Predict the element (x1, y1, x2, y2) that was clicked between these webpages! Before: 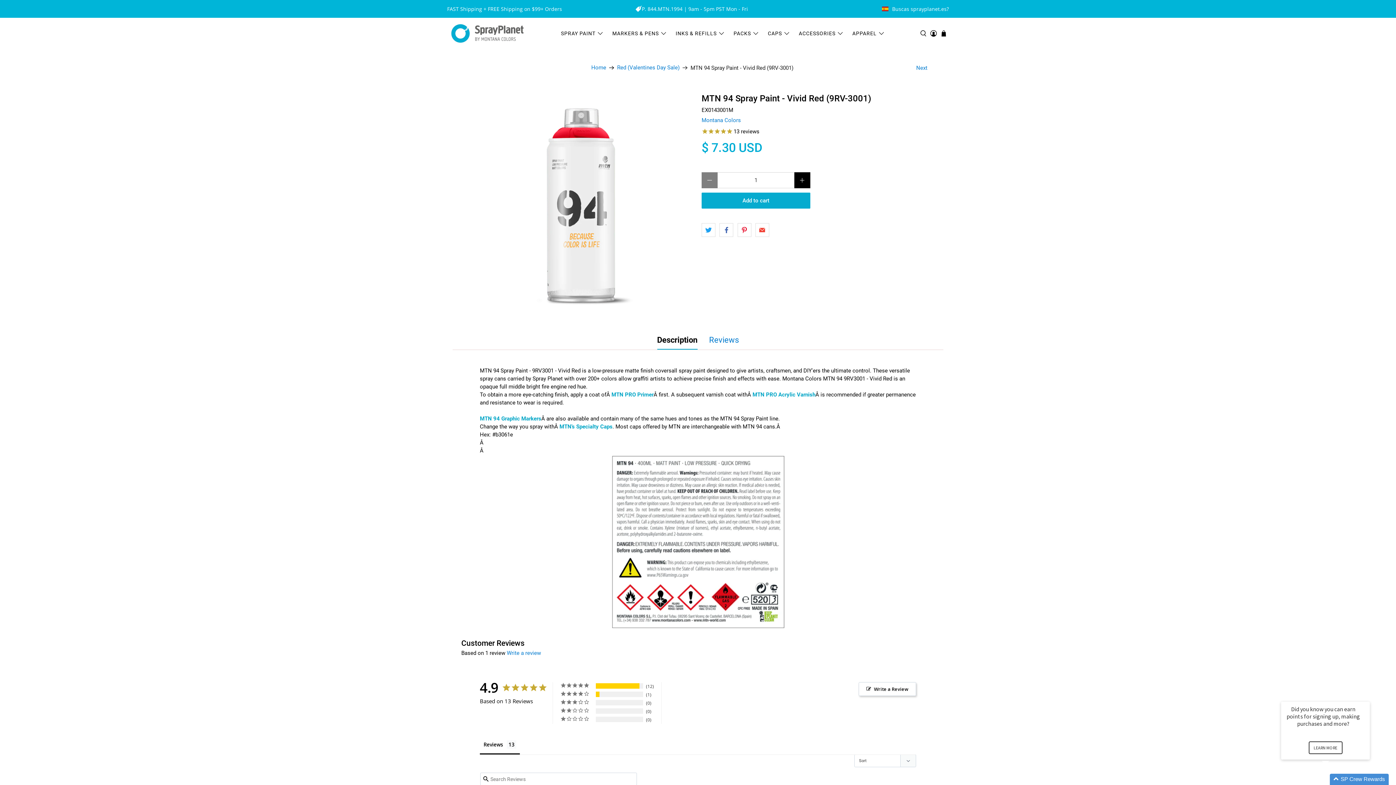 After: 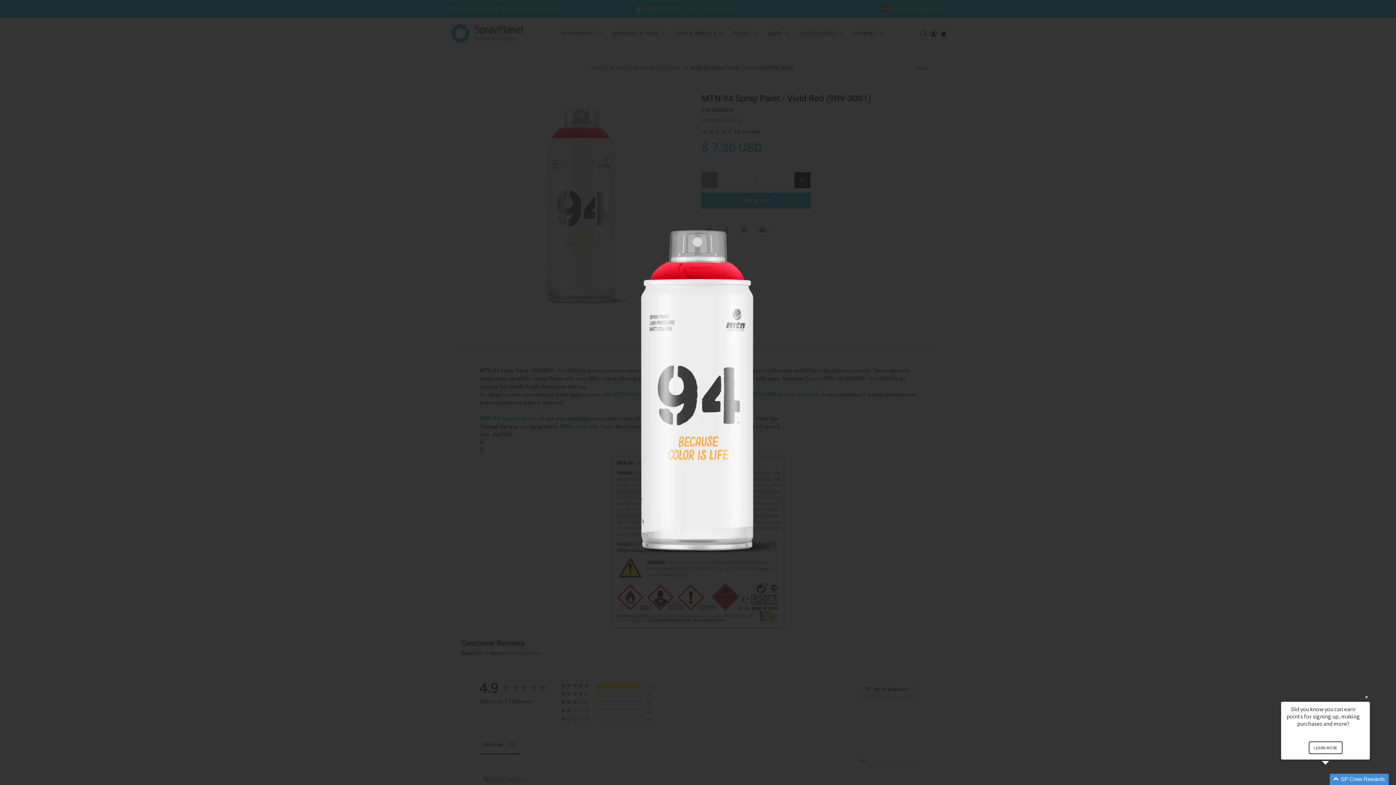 Action: bbox: (468, 93, 694, 319)